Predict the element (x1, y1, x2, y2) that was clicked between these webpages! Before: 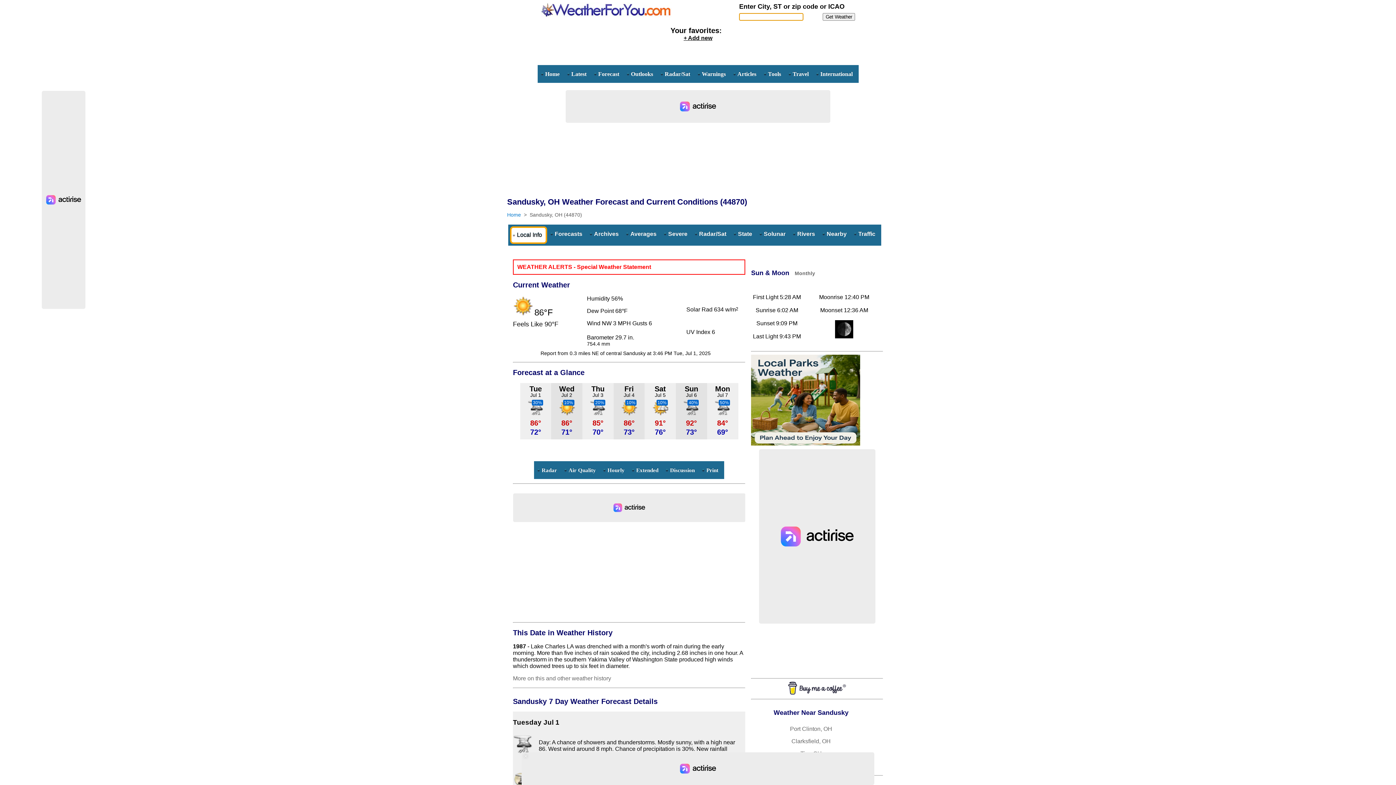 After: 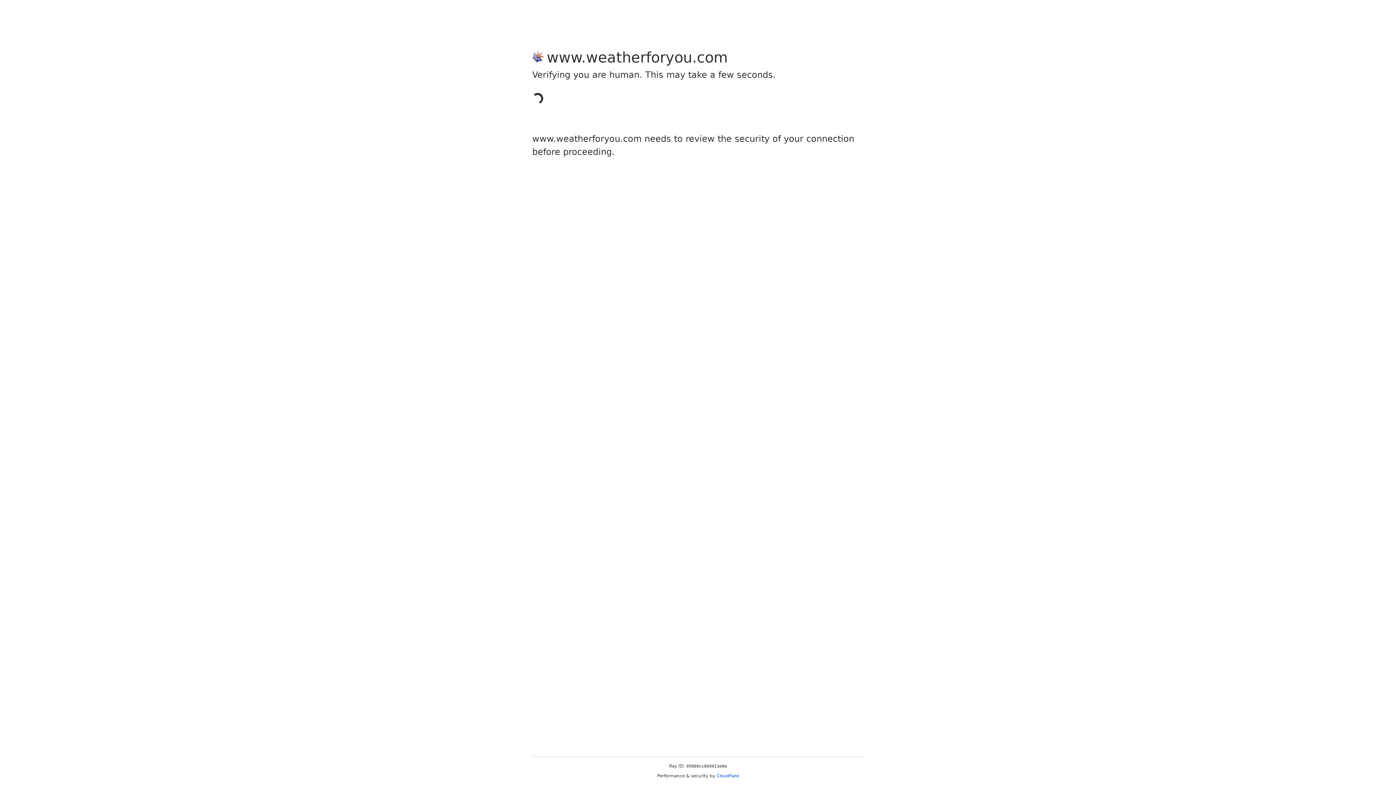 Action: bbox: (791, 226, 819, 241) label: Rivers